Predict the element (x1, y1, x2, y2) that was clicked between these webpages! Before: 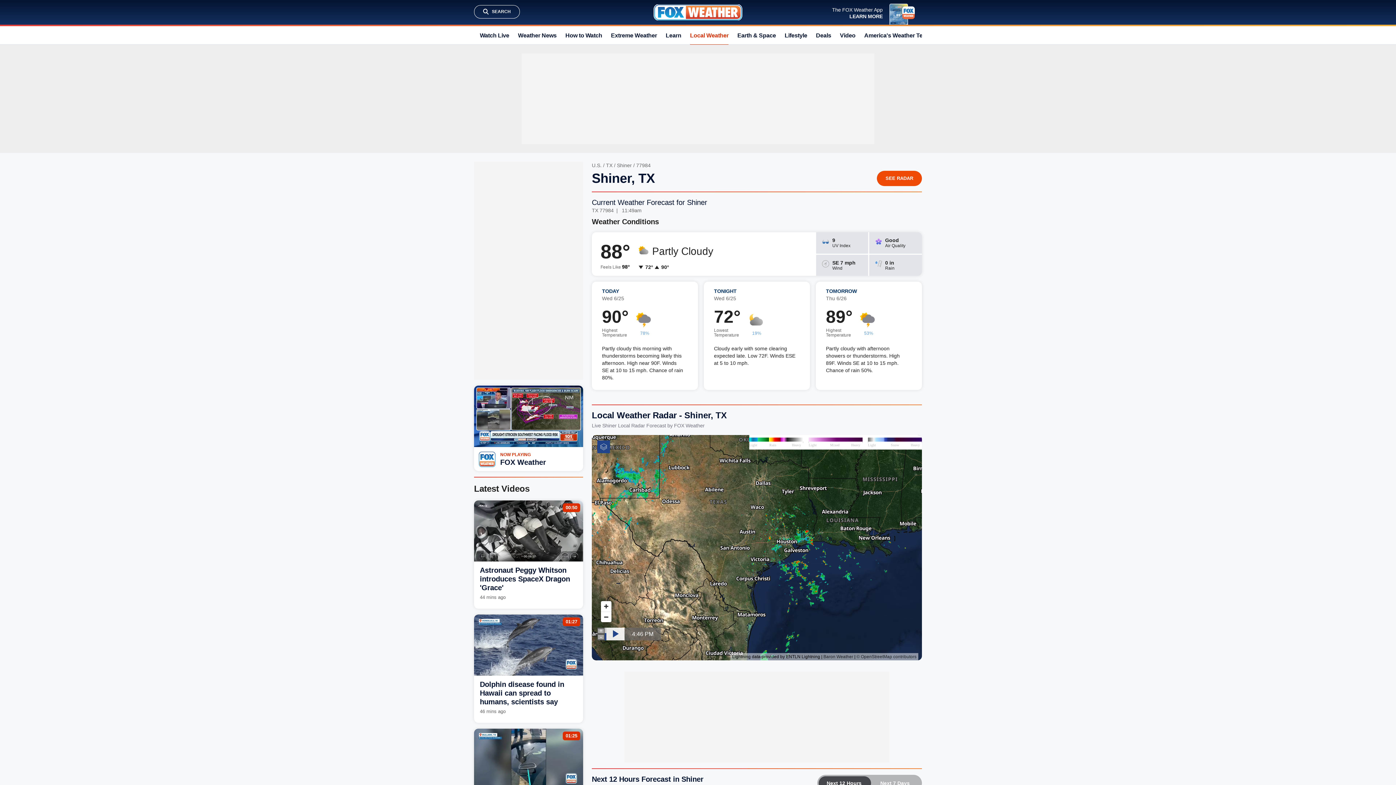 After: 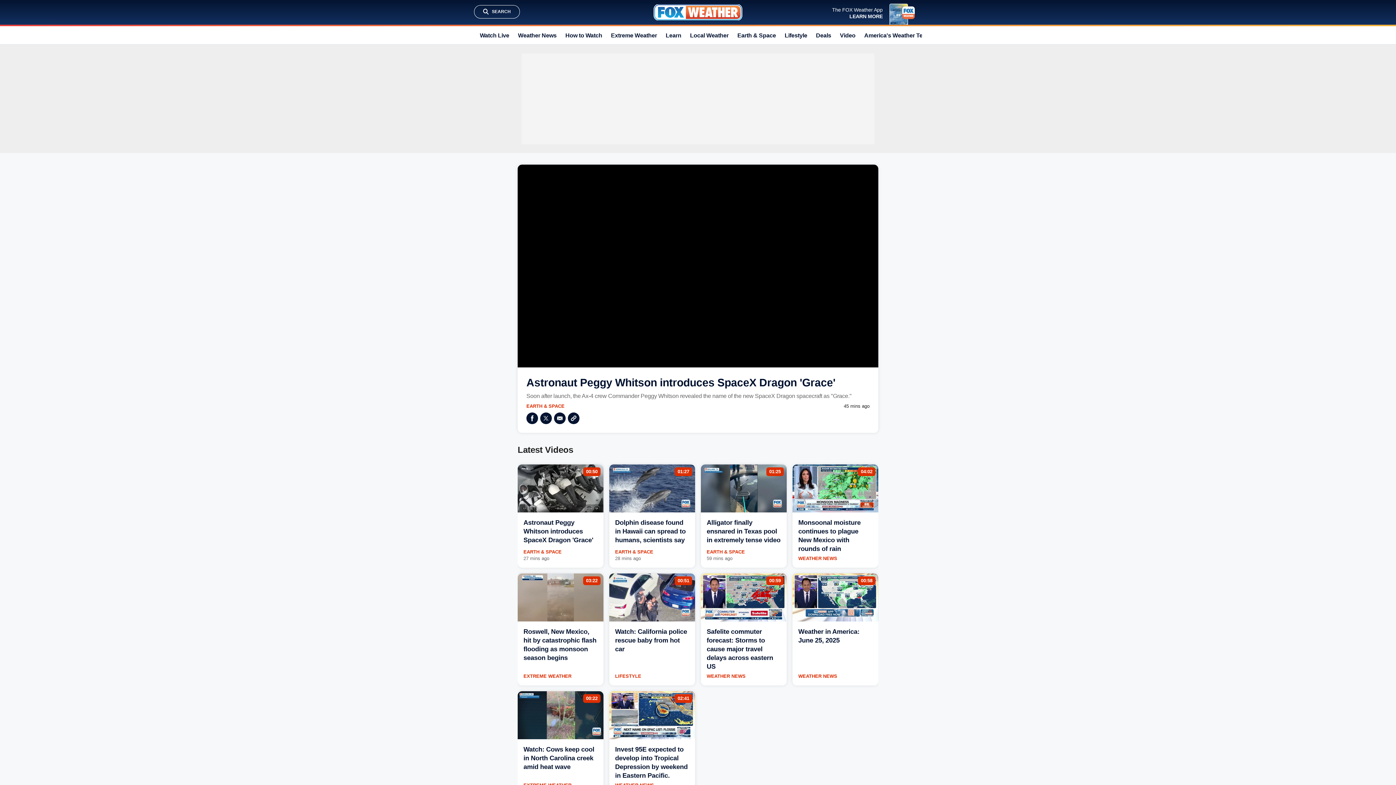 Action: label: Astronaut Peggy Whitson introduces SpaceX Dragon 'Grace' bbox: (480, 566, 570, 591)